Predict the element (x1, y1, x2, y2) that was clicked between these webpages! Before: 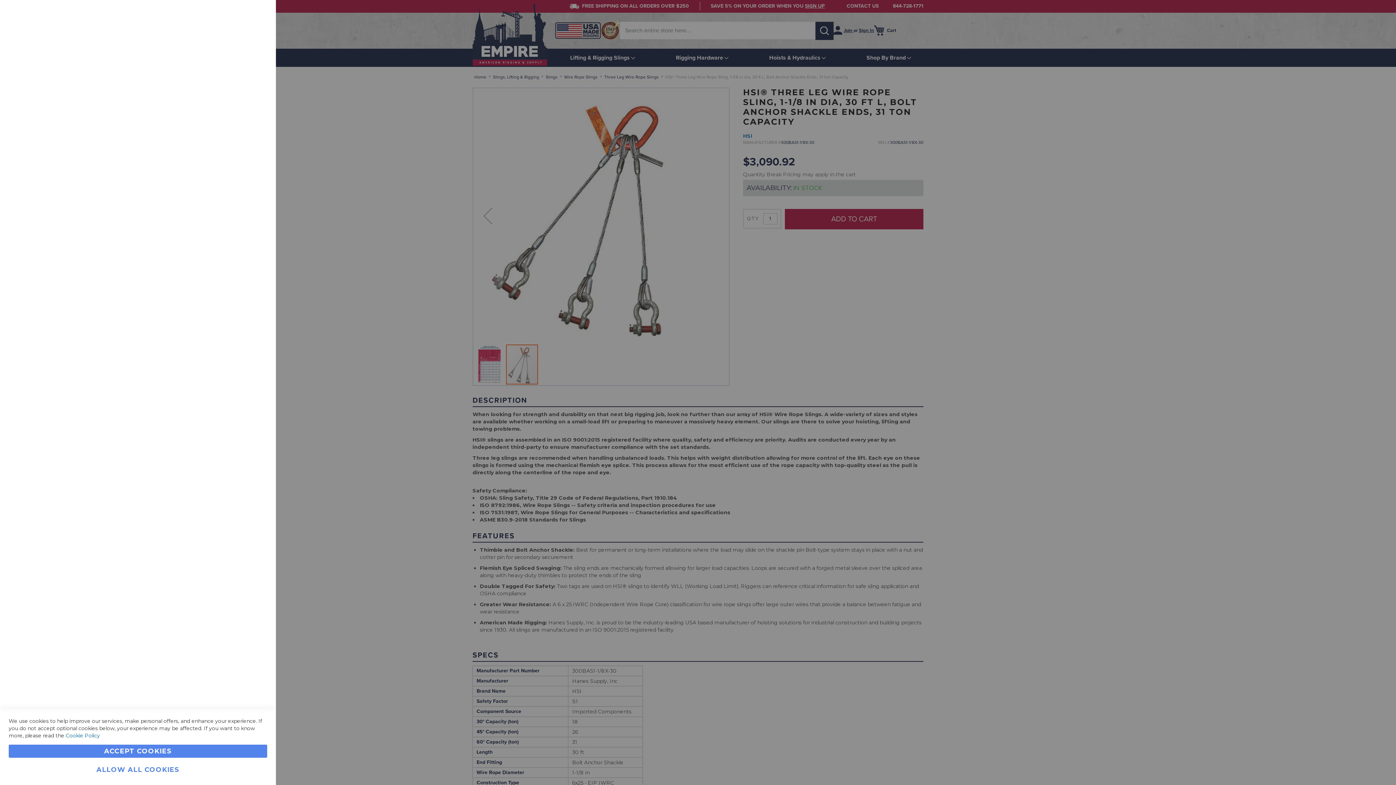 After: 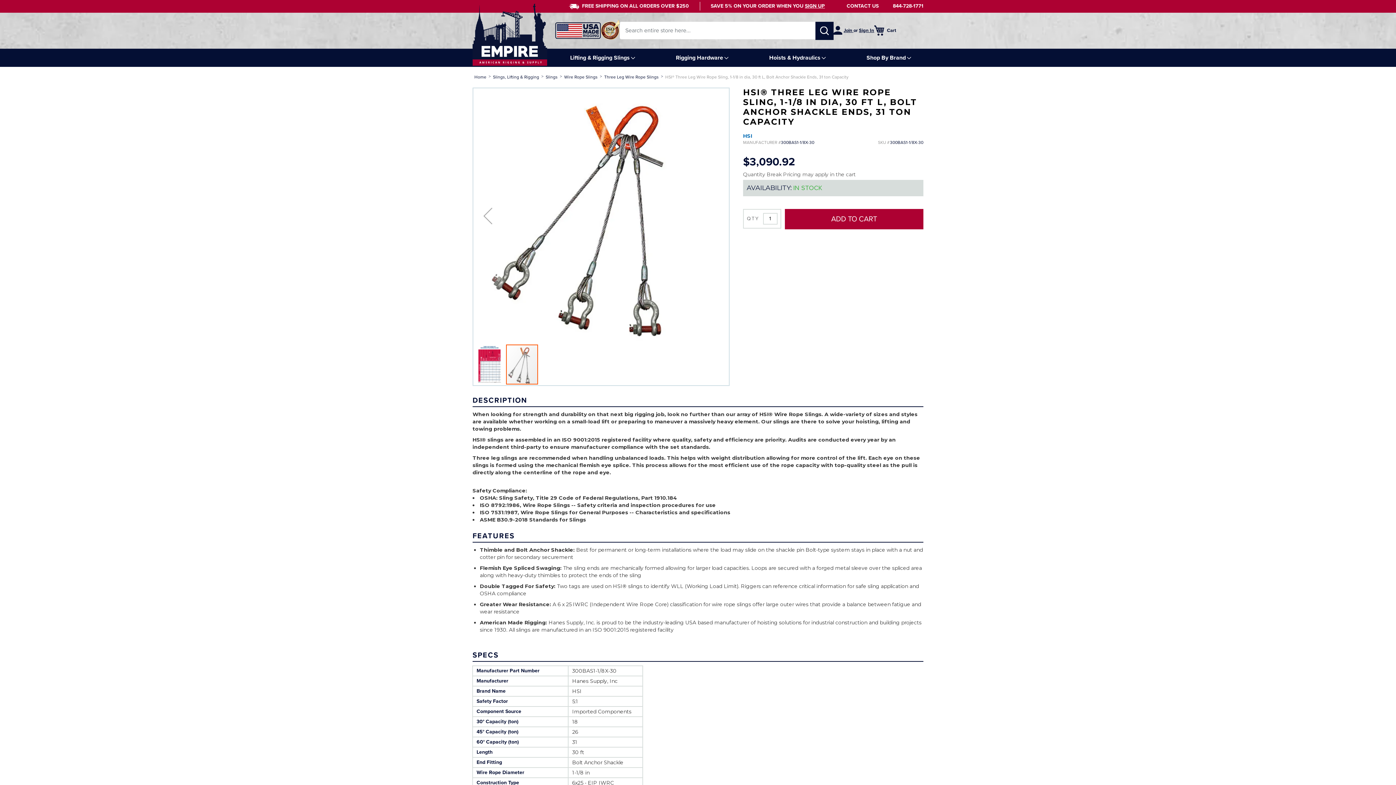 Action: bbox: (8, 763, 267, 776) label: ALLOW ALL COOKIES